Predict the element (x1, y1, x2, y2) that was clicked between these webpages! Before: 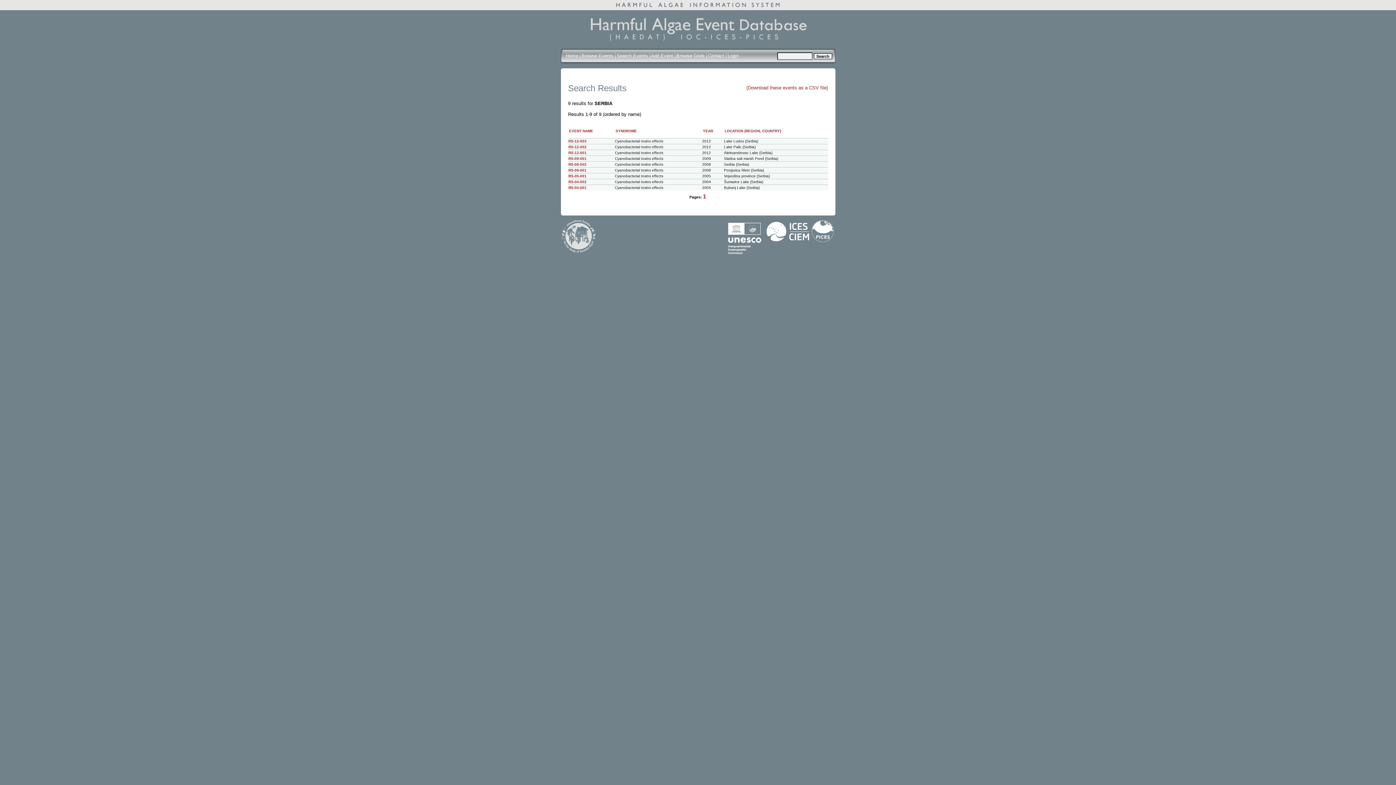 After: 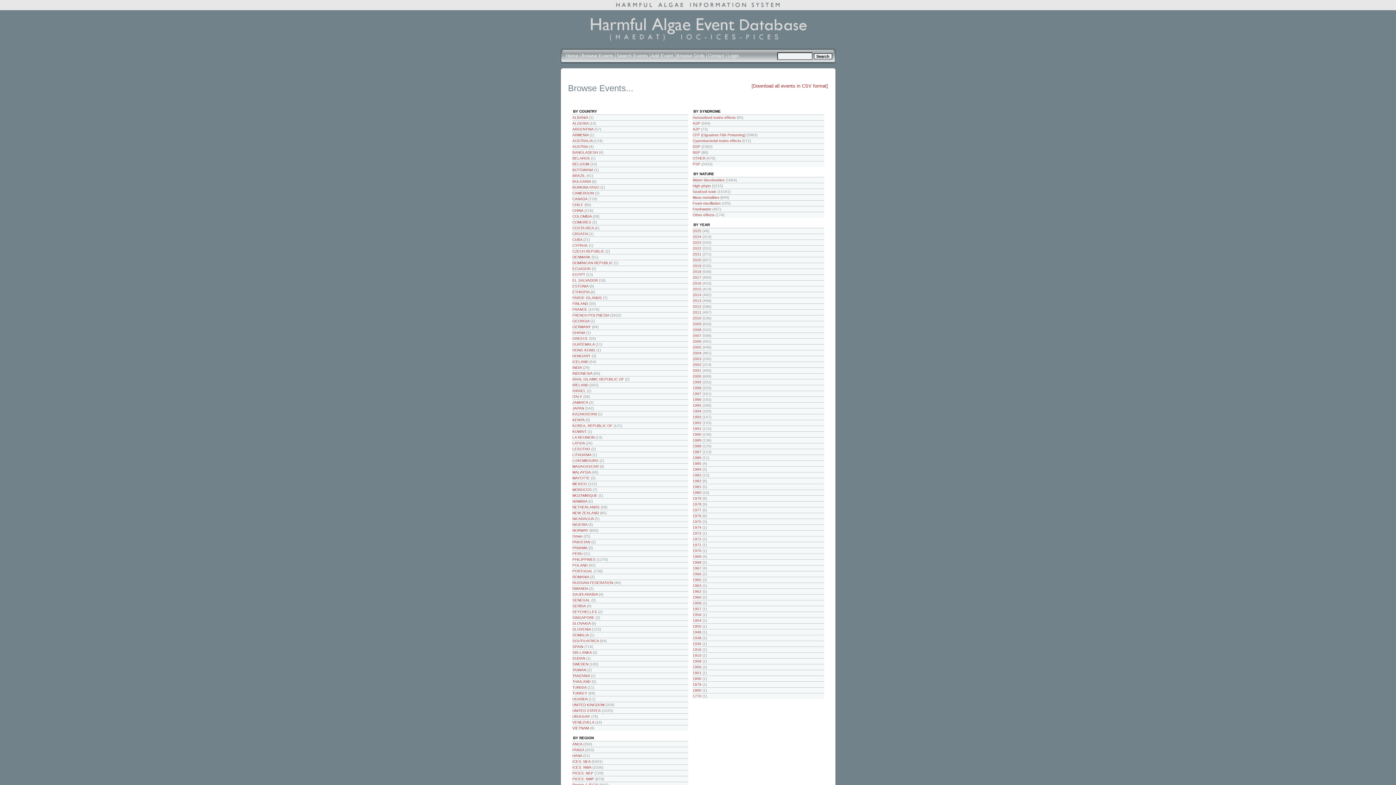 Action: bbox: (581, 53, 613, 58) label: Browse Events